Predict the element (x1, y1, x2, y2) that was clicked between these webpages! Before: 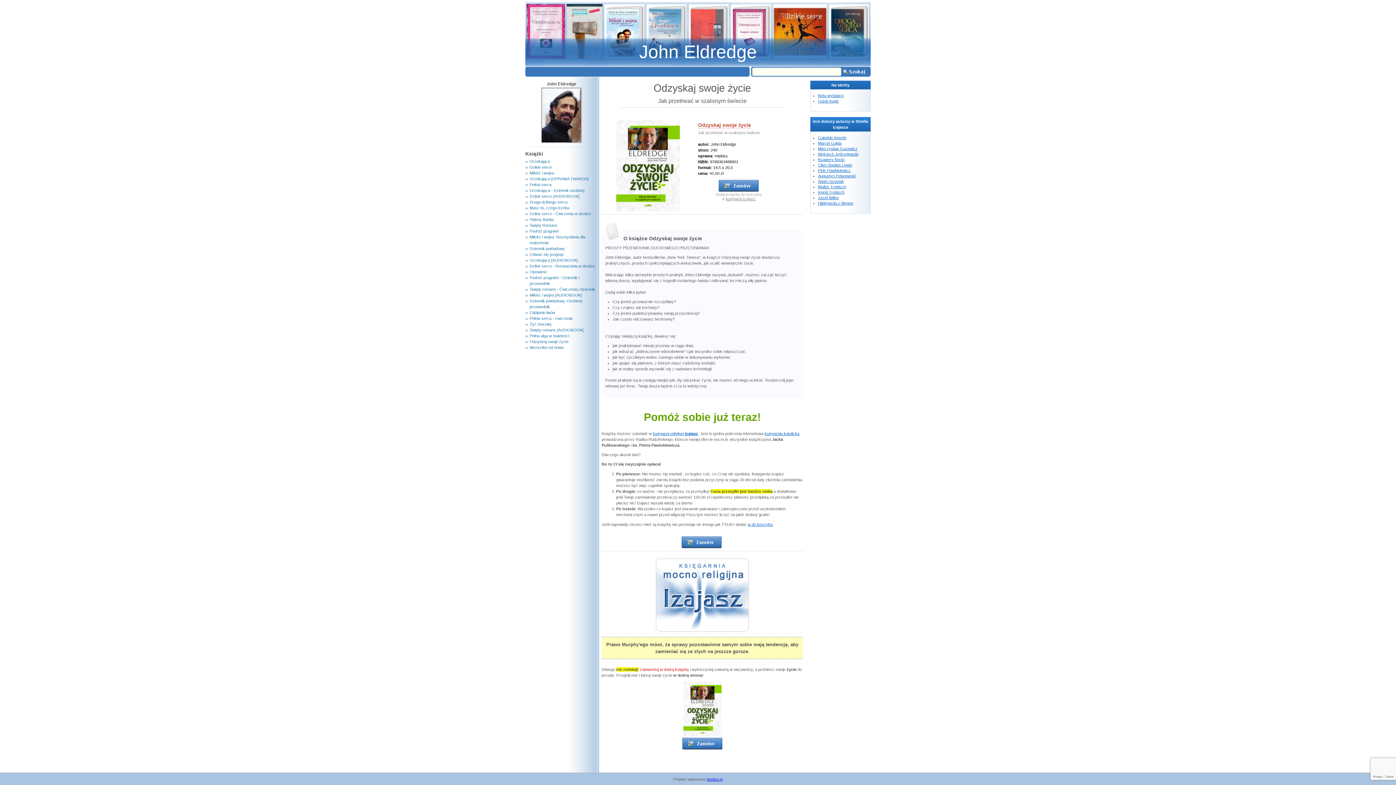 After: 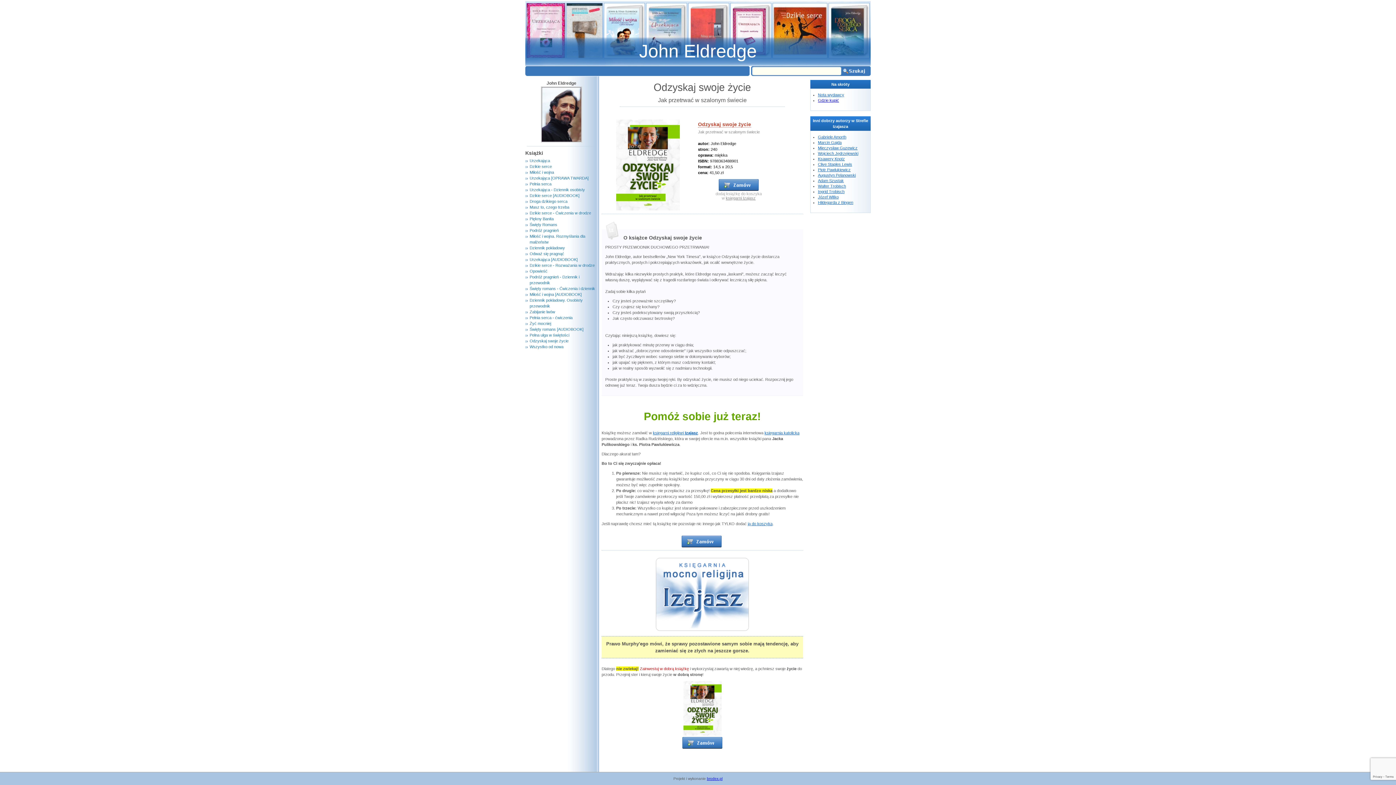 Action: label: Gdzie kupić bbox: (818, 98, 839, 103)